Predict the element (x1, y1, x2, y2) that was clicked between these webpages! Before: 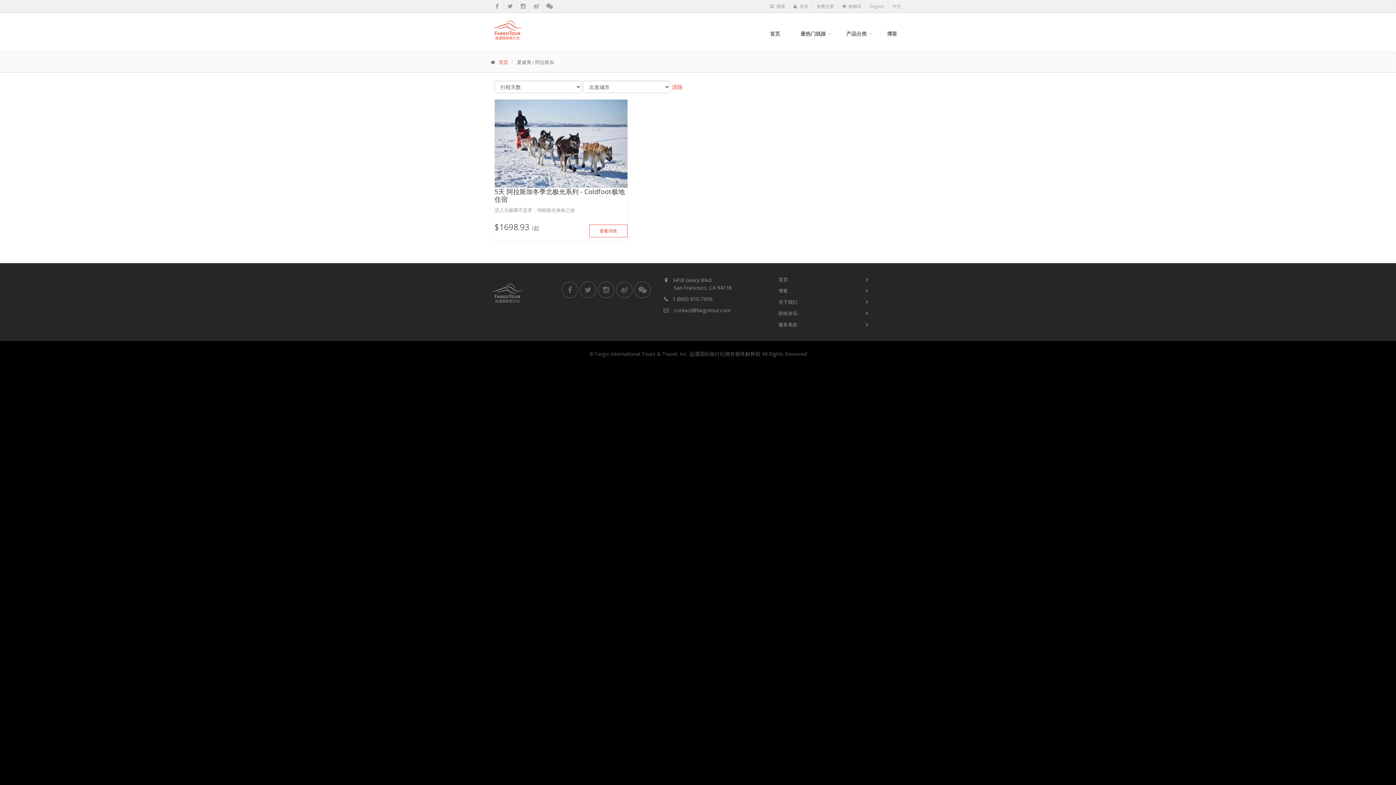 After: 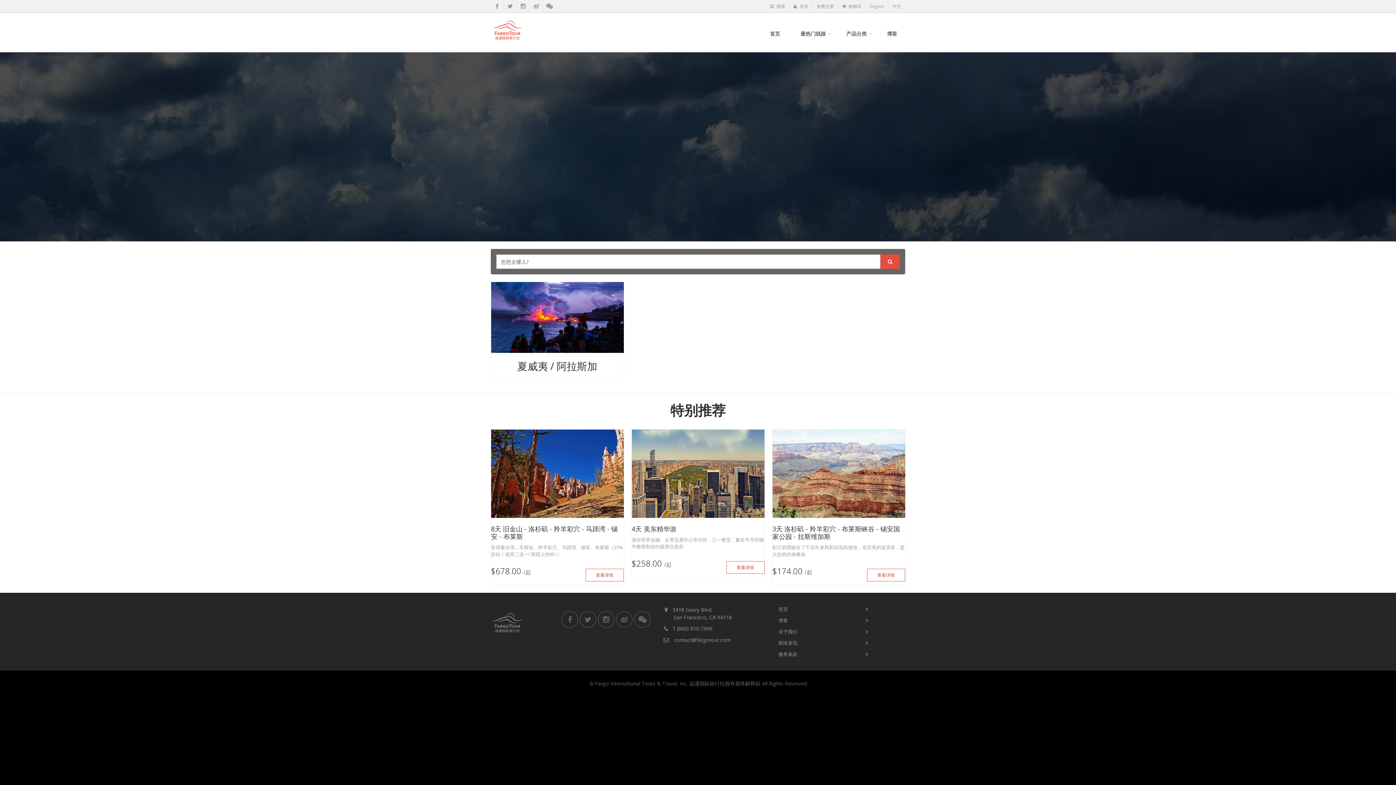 Action: bbox: (762, 25, 788, 42) label: 首页